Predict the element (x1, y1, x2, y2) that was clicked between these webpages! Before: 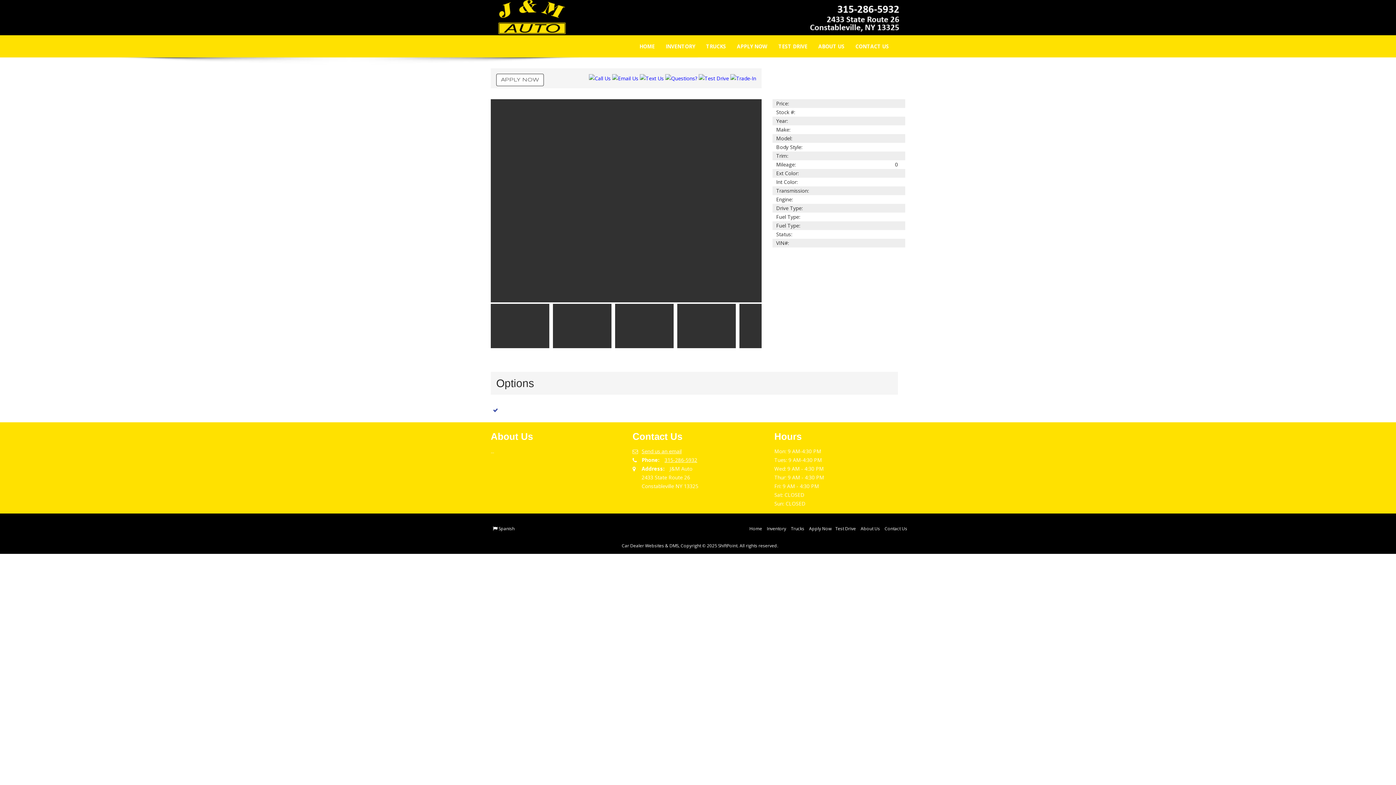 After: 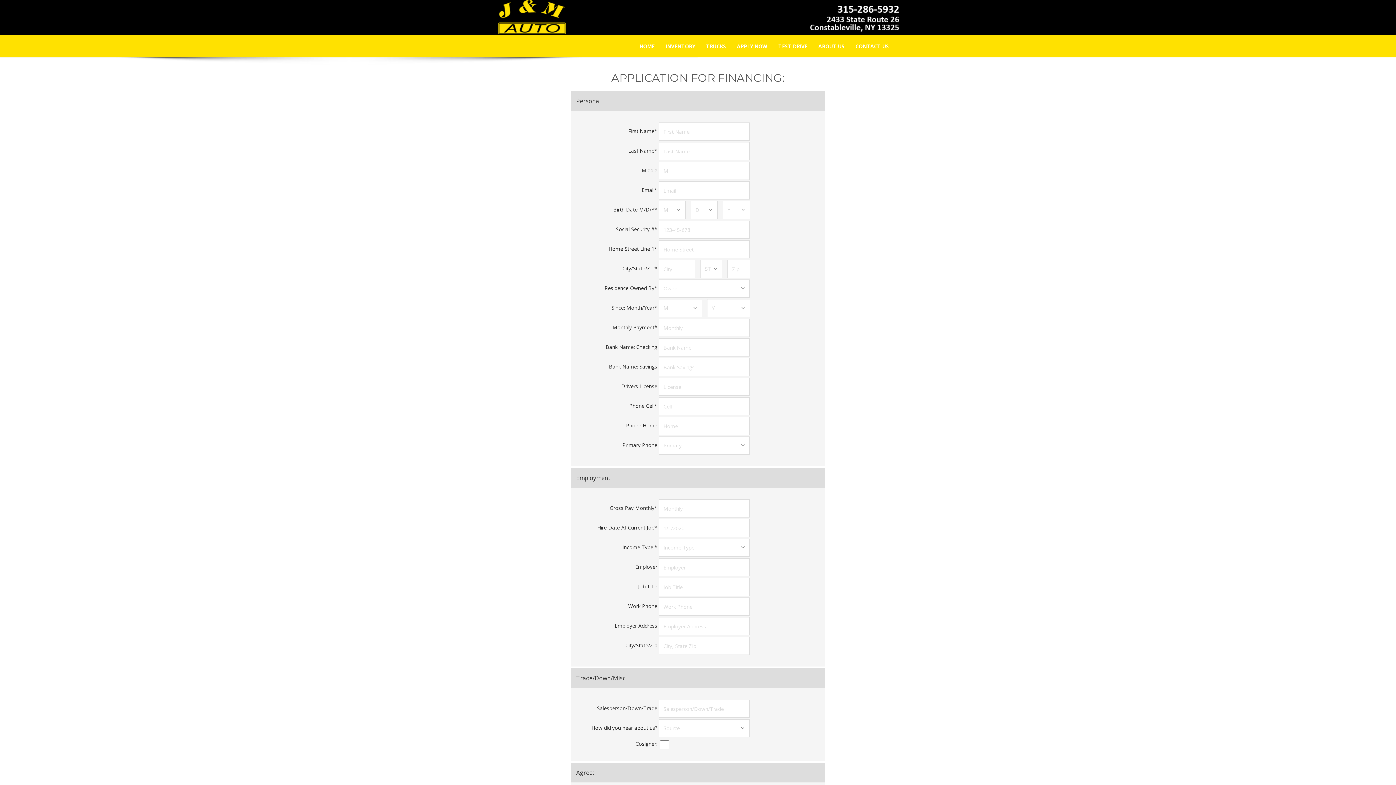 Action: label: APPLY NOW bbox: (496, 73, 544, 86)